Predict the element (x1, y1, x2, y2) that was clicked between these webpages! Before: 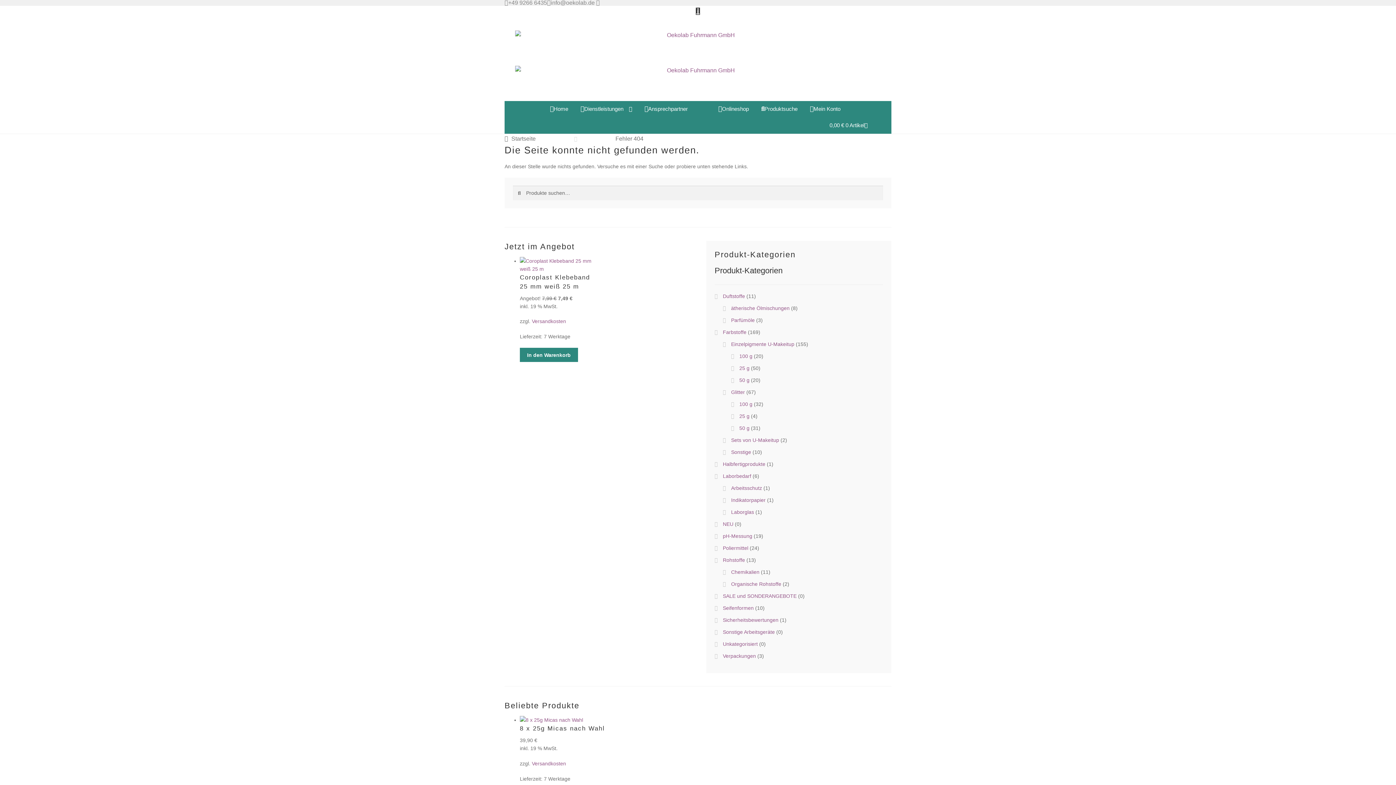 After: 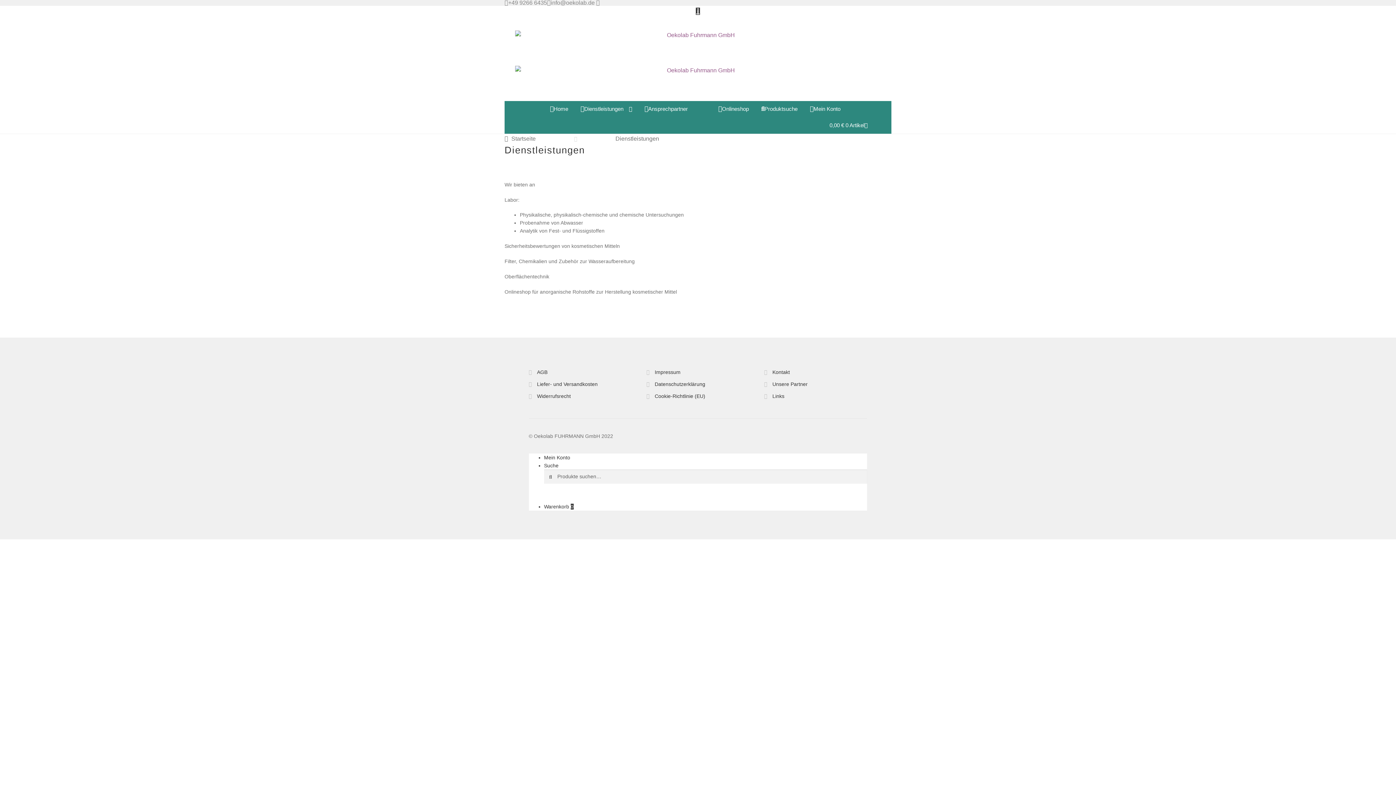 Action: label: Dienstleistungen bbox: (575, 101, 637, 117)